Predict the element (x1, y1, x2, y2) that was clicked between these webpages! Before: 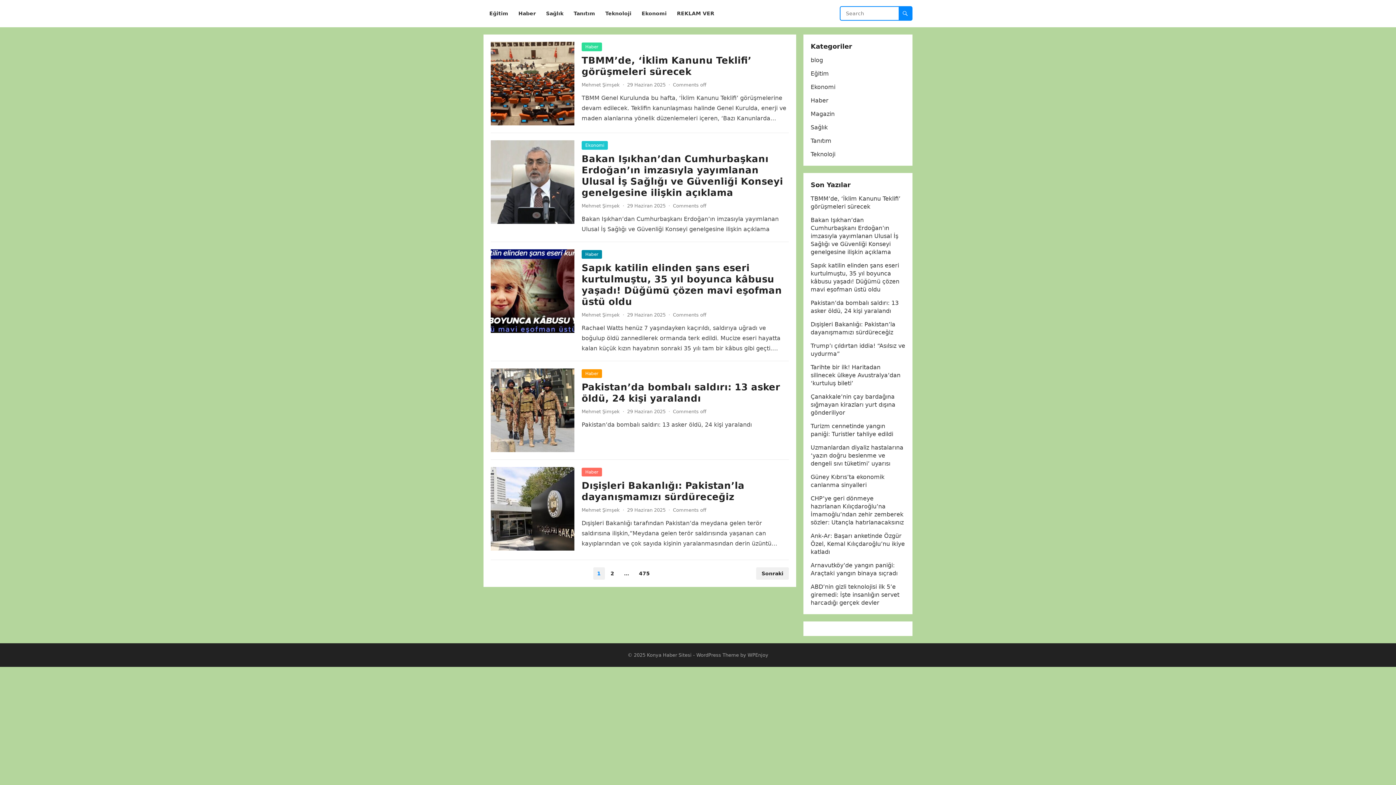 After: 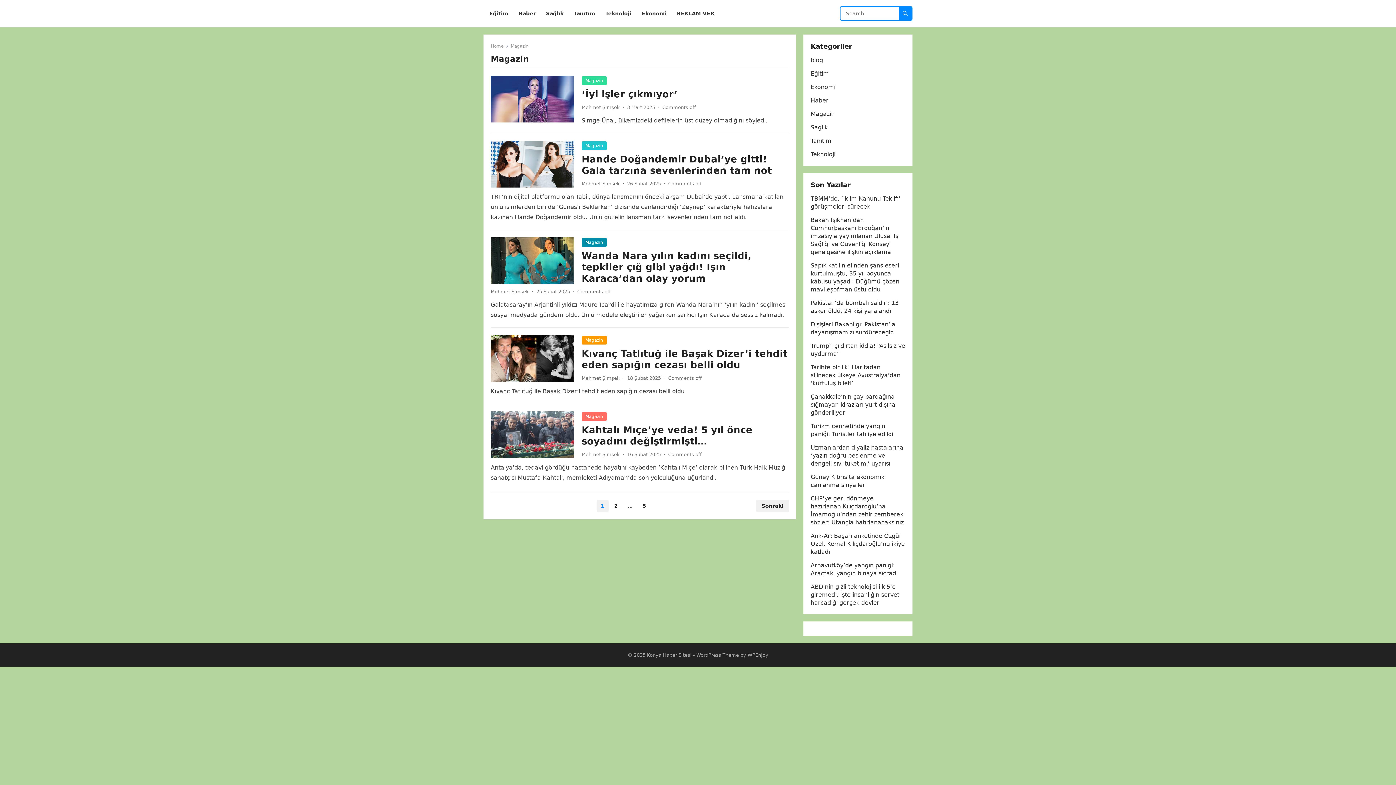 Action: label: Magazin bbox: (810, 110, 834, 117)